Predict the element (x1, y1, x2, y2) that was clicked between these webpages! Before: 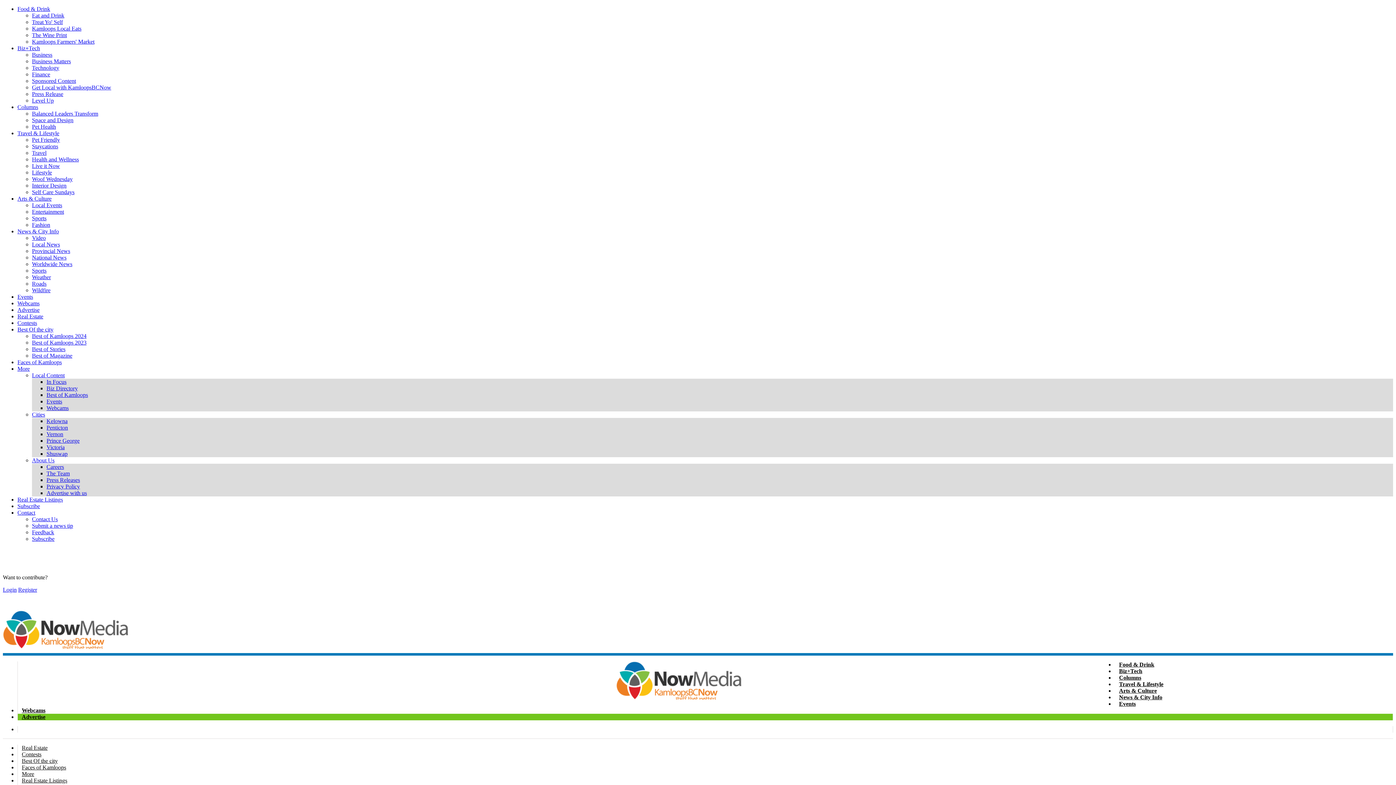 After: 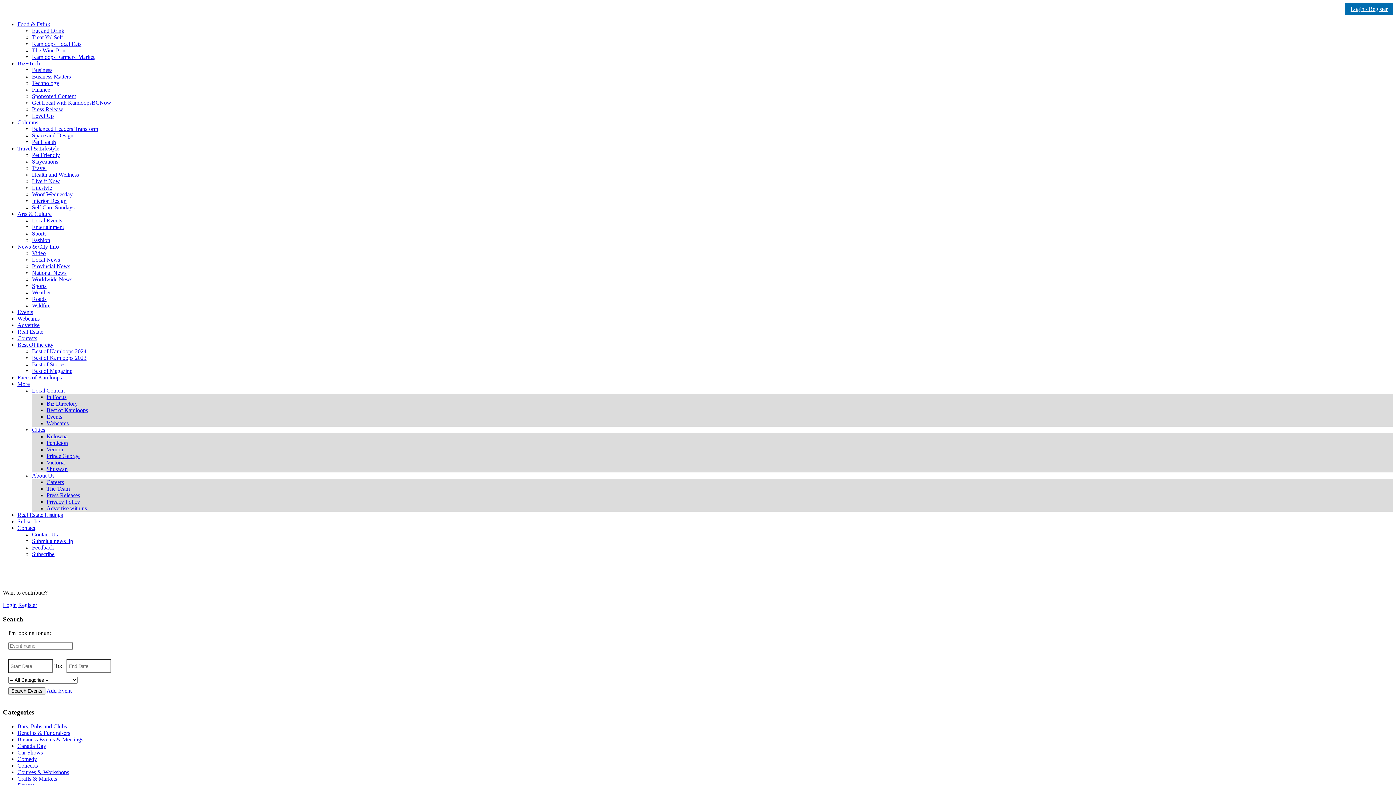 Action: bbox: (1115, 696, 1140, 711) label: Events